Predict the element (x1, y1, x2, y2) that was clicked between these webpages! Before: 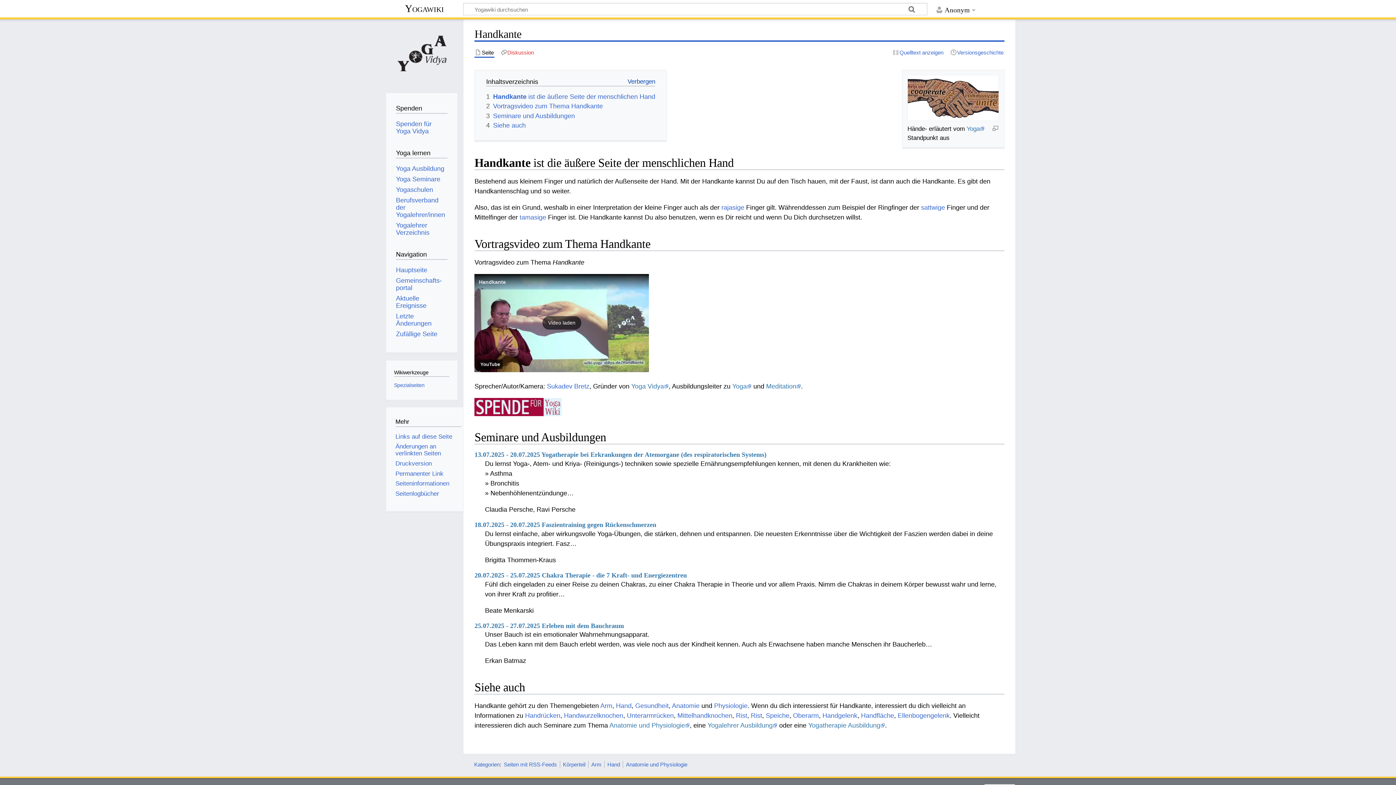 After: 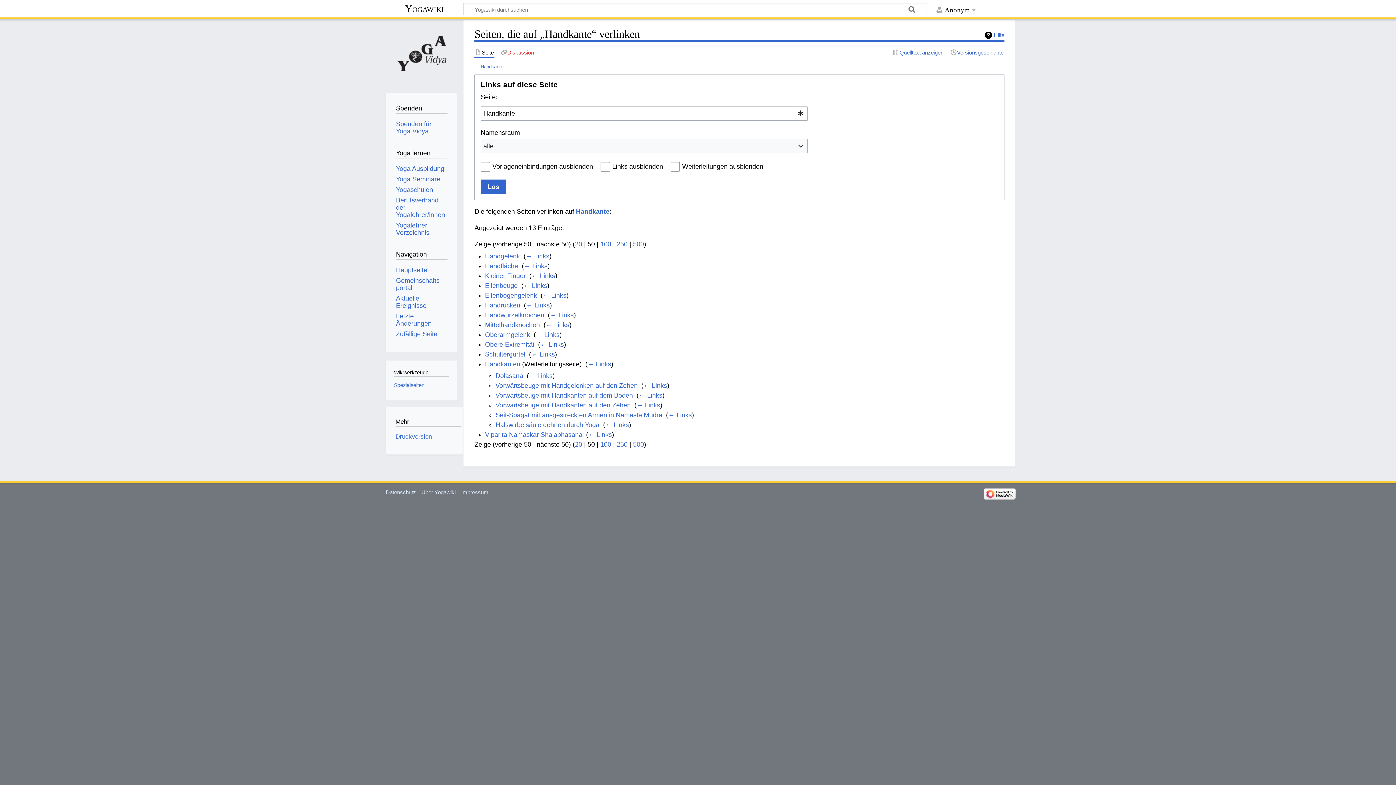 Action: bbox: (395, 433, 452, 440) label: Links auf diese Seite